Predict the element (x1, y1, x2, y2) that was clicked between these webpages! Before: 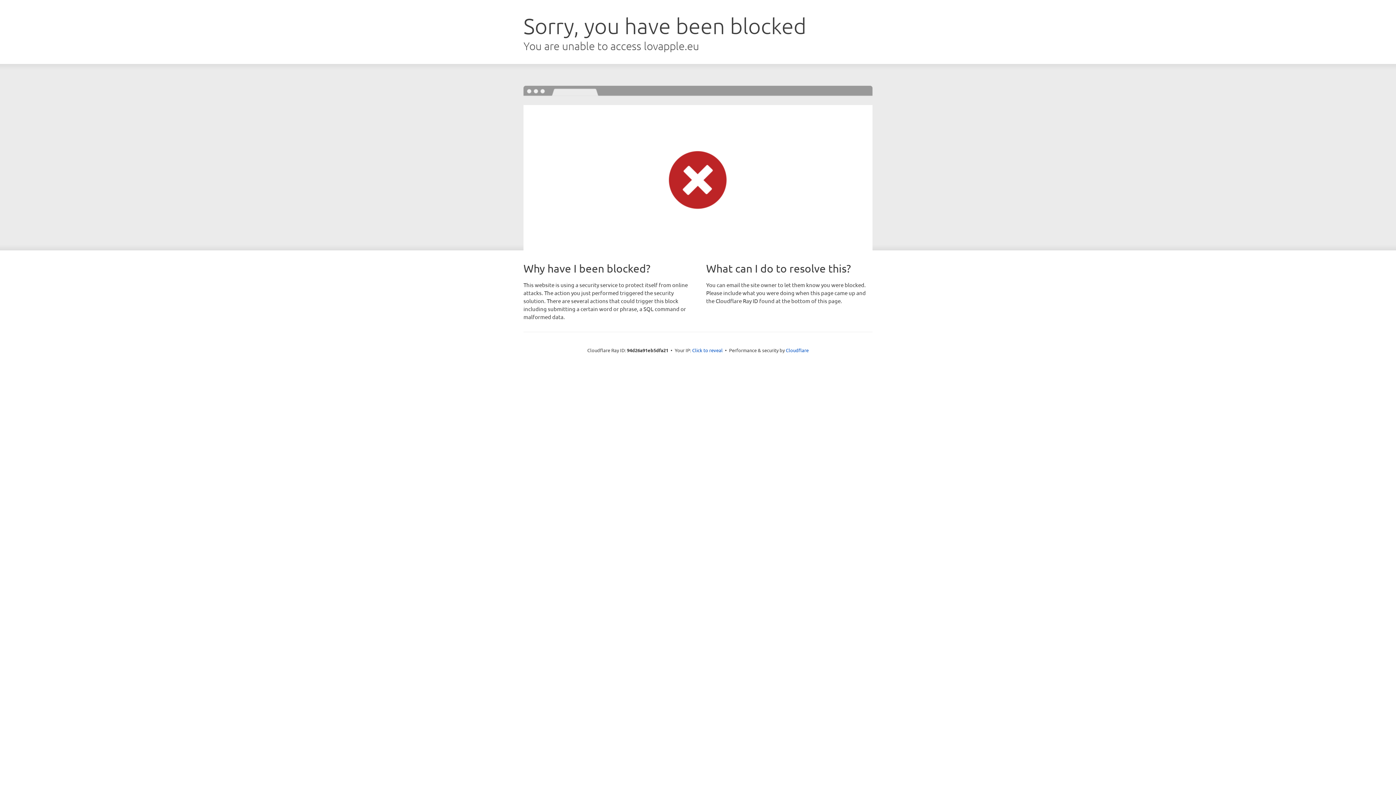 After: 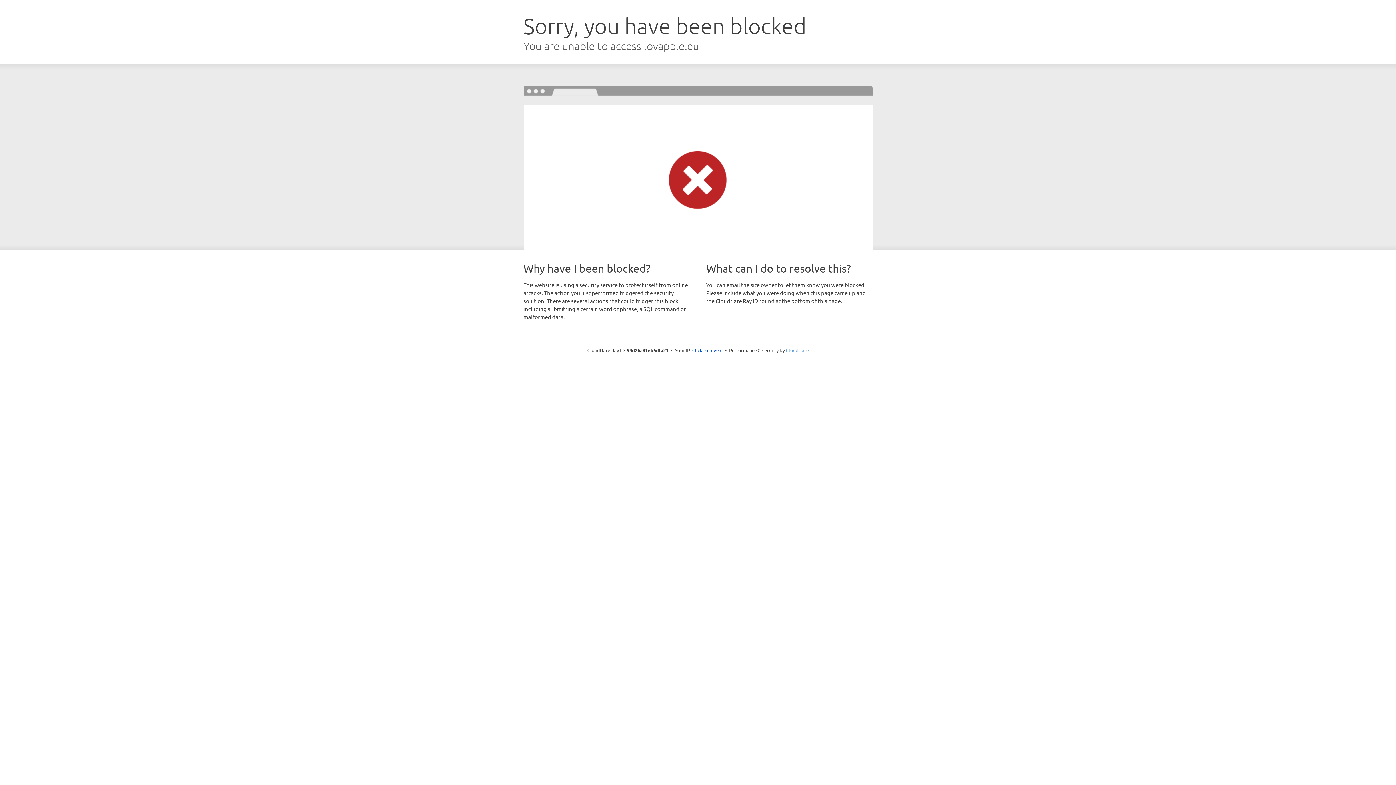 Action: bbox: (786, 347, 808, 353) label: Cloudflare